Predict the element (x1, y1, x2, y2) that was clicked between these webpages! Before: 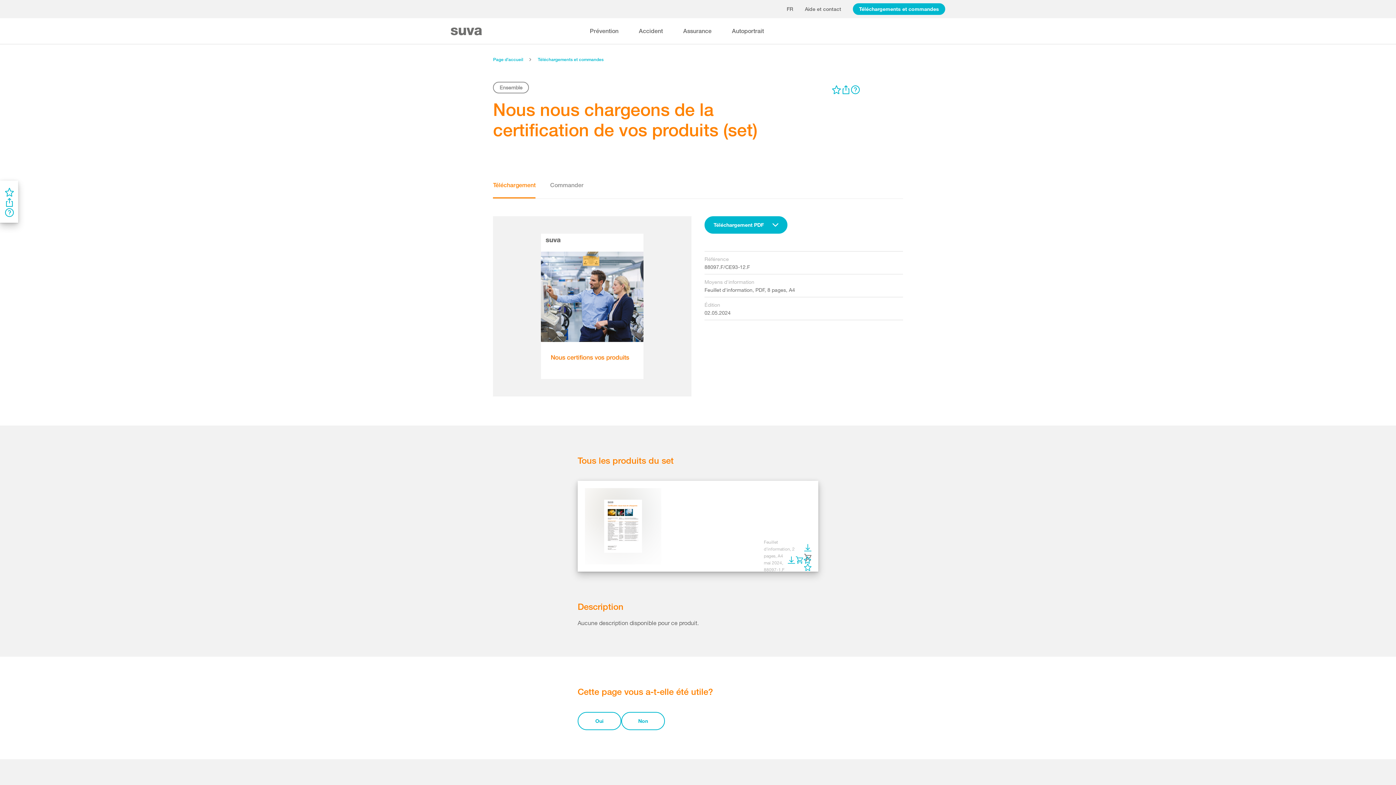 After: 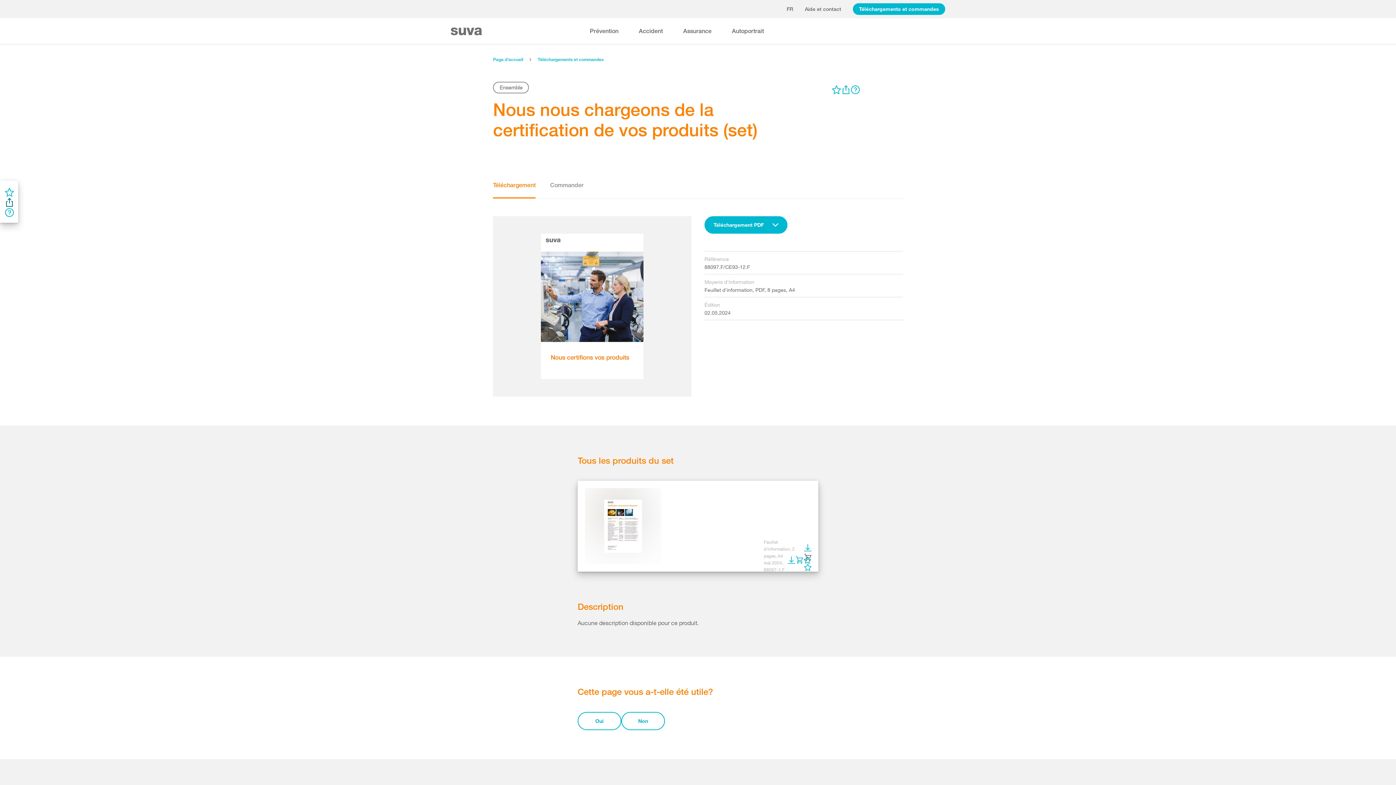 Action: bbox: (4, 196, 13, 206)